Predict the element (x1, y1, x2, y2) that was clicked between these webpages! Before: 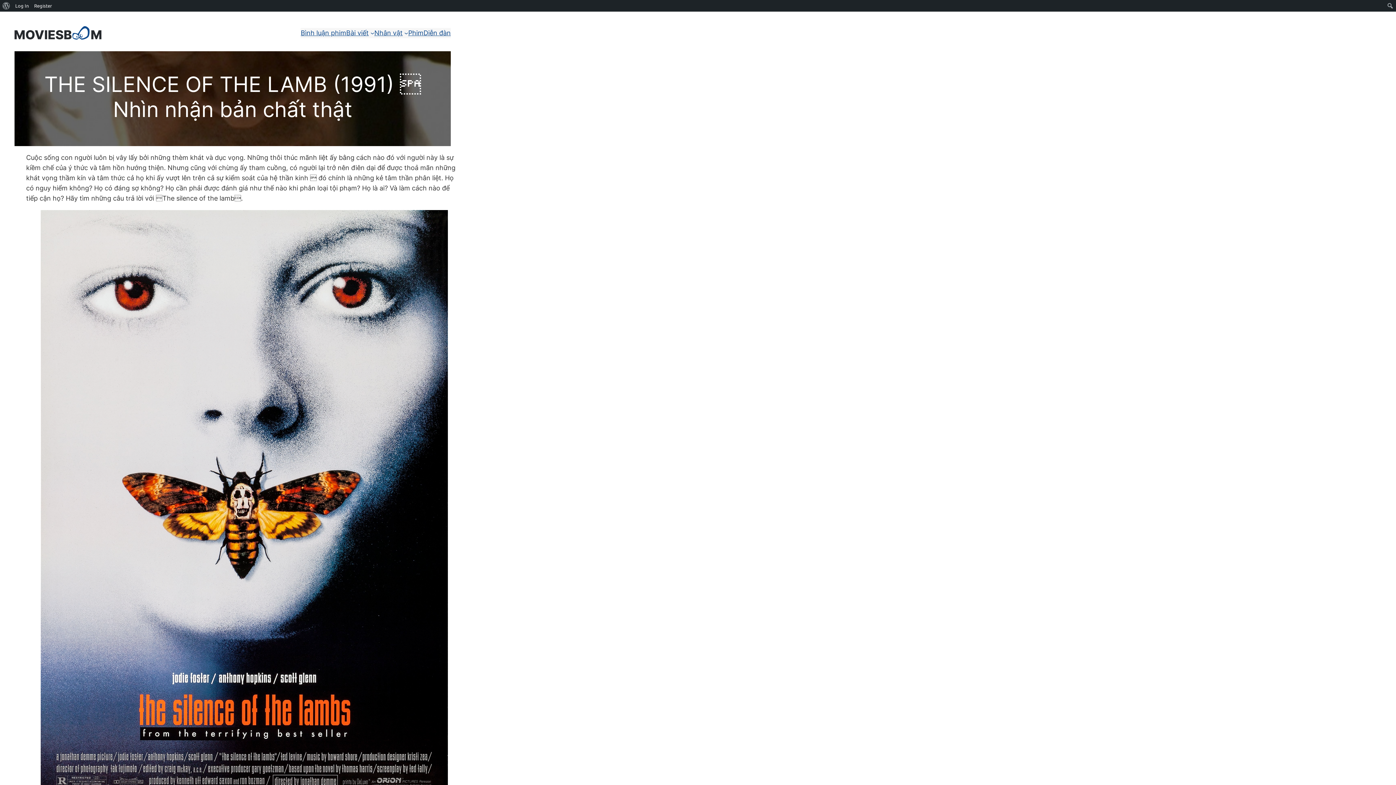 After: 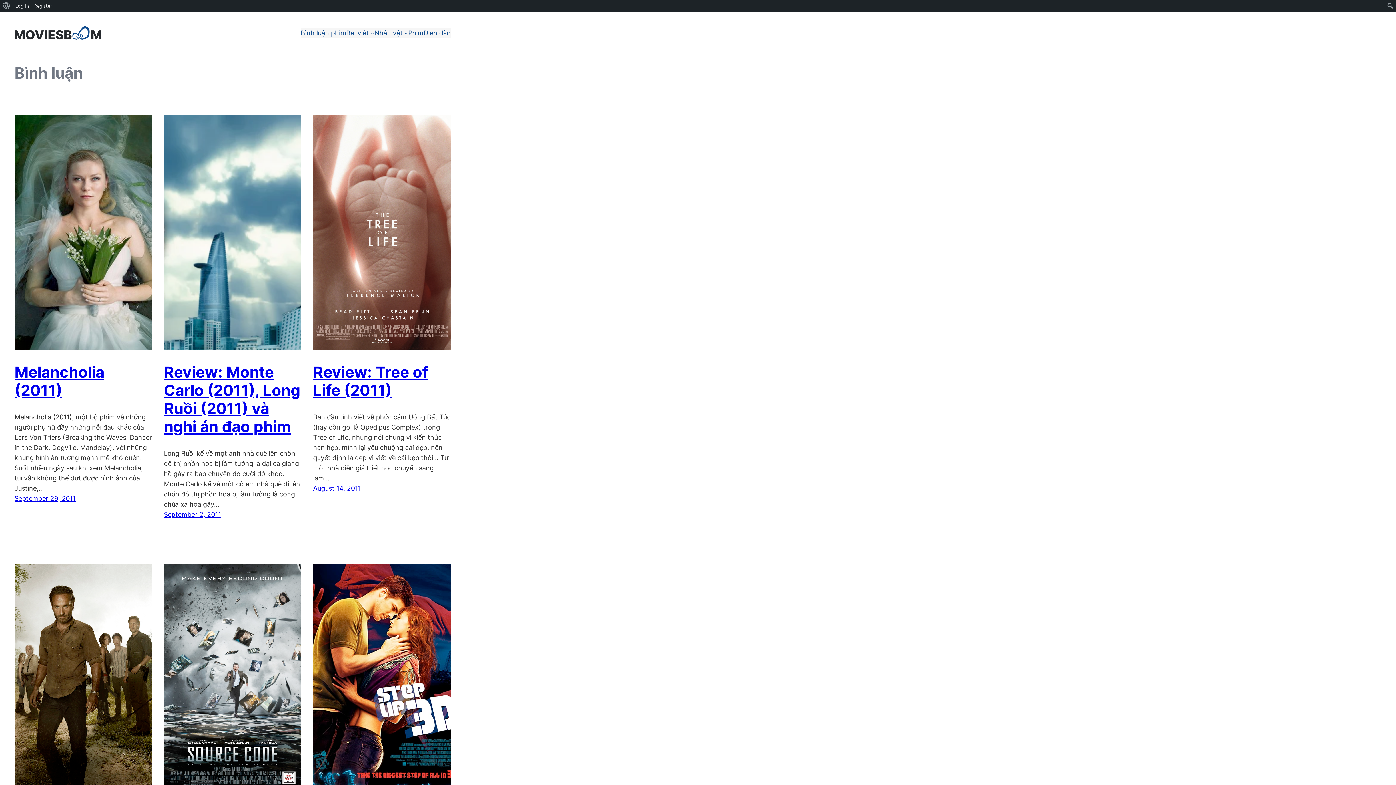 Action: bbox: (300, 27, 346, 38) label: Bình luận phim